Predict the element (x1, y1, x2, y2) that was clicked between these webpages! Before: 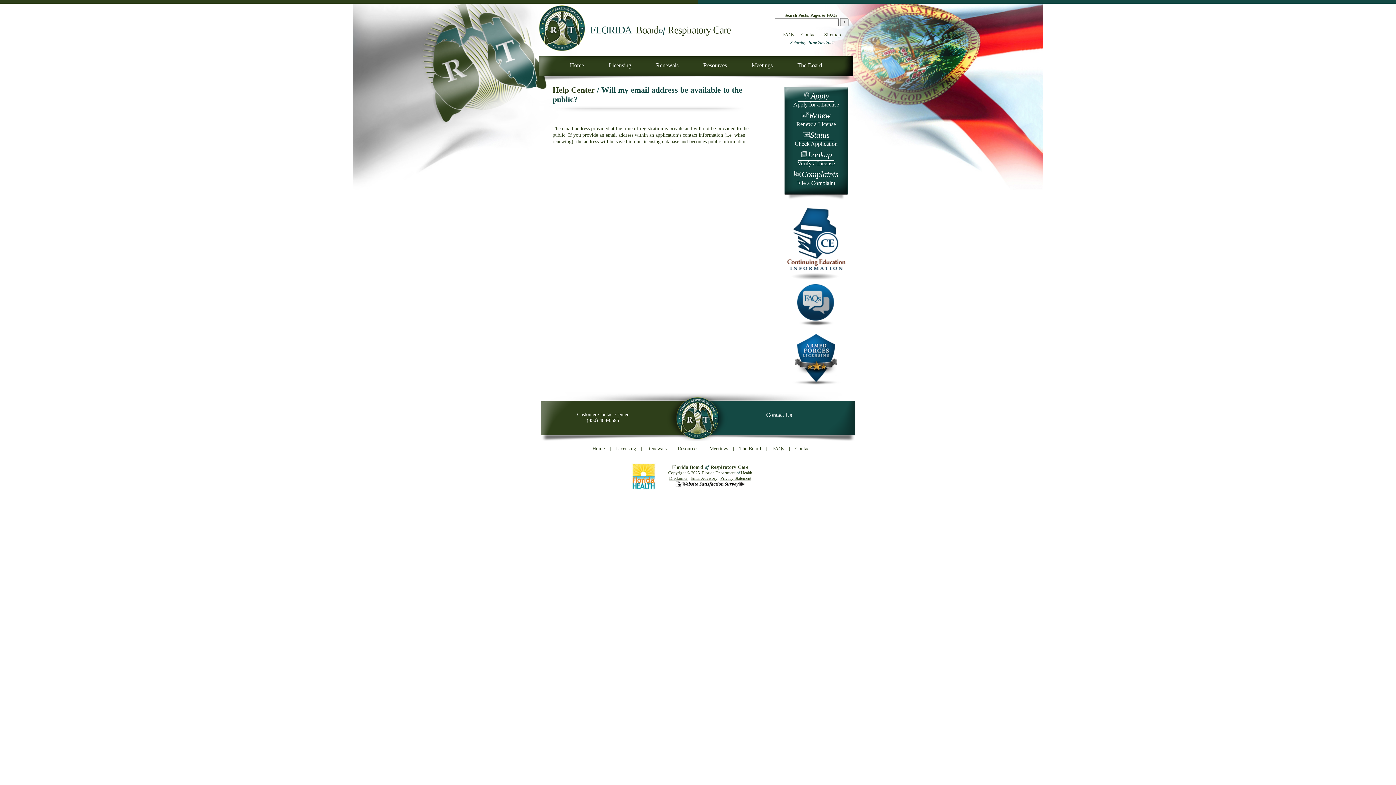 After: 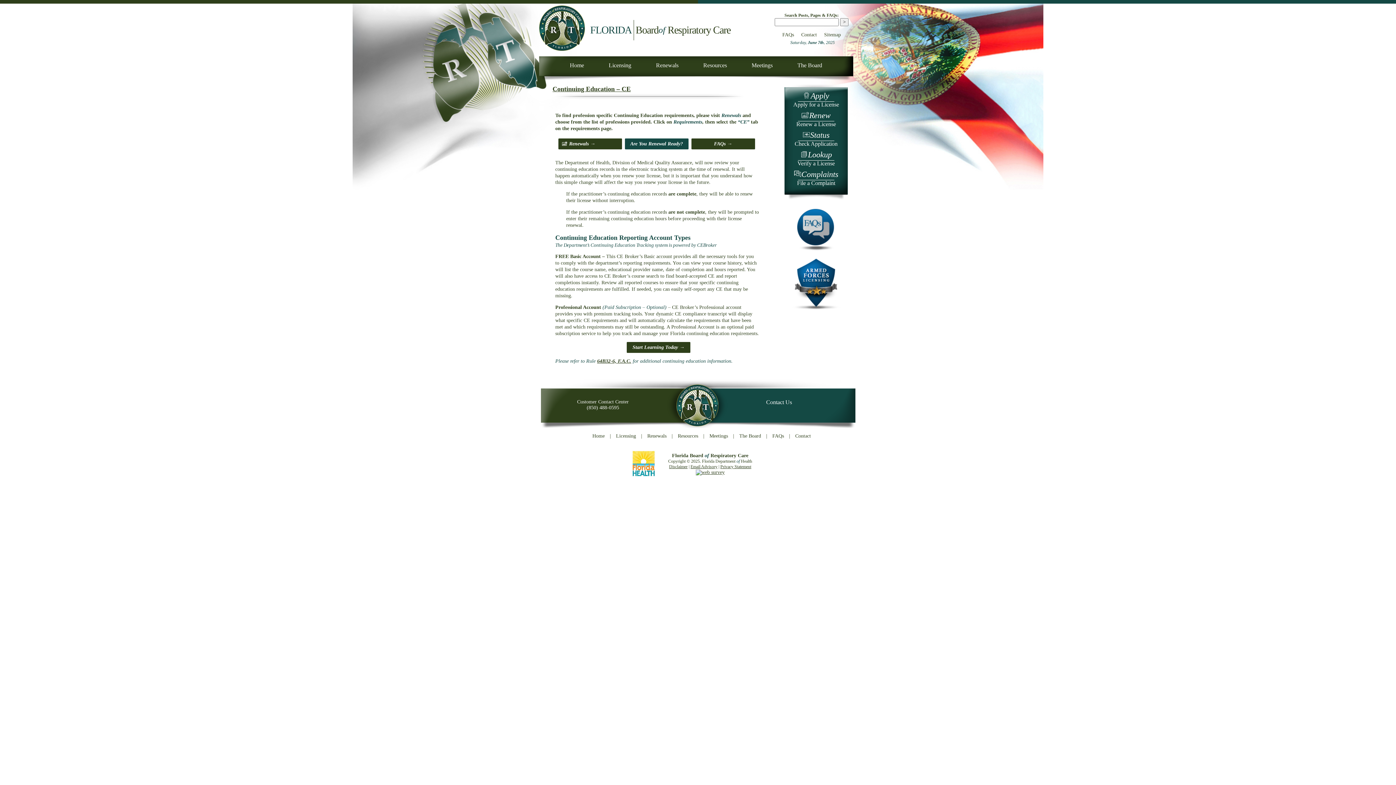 Action: bbox: (787, 274, 845, 281)